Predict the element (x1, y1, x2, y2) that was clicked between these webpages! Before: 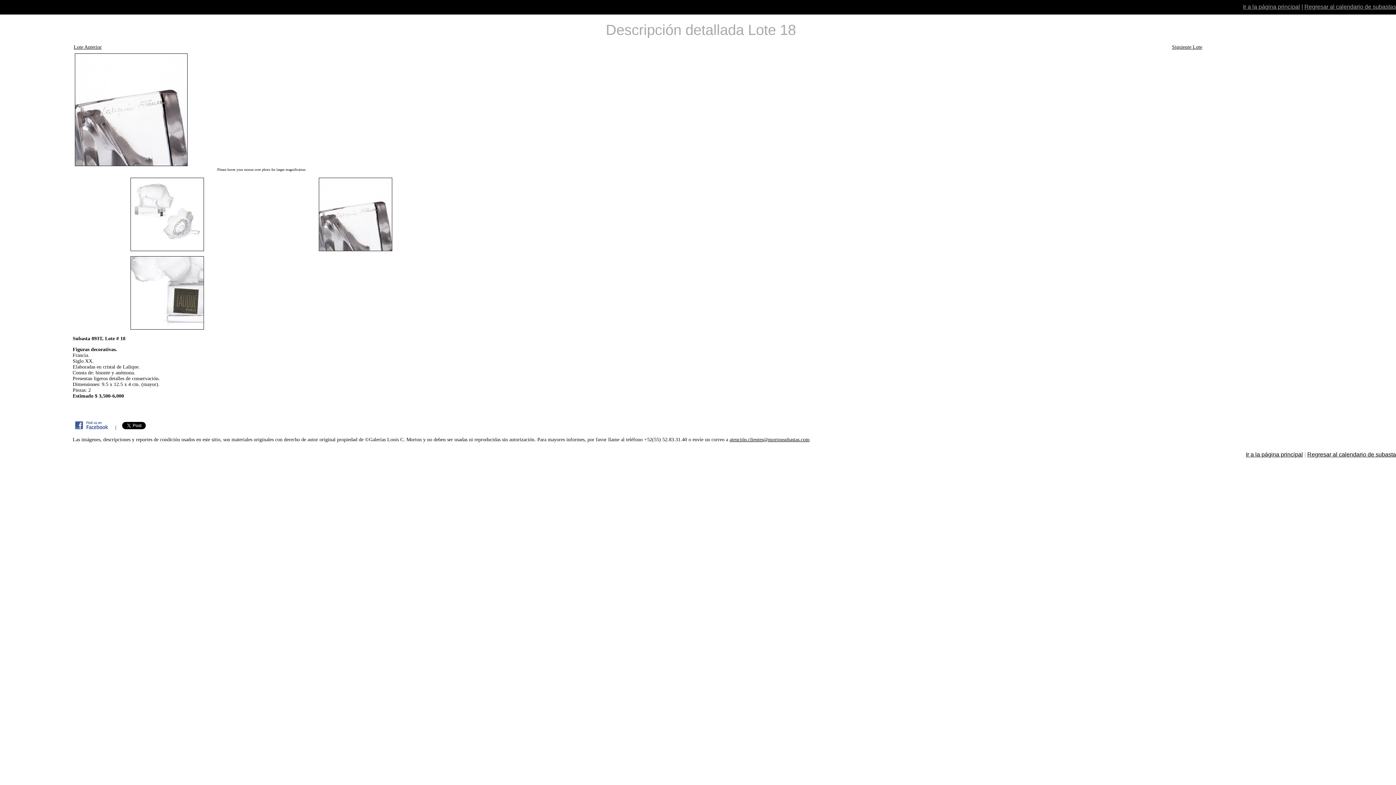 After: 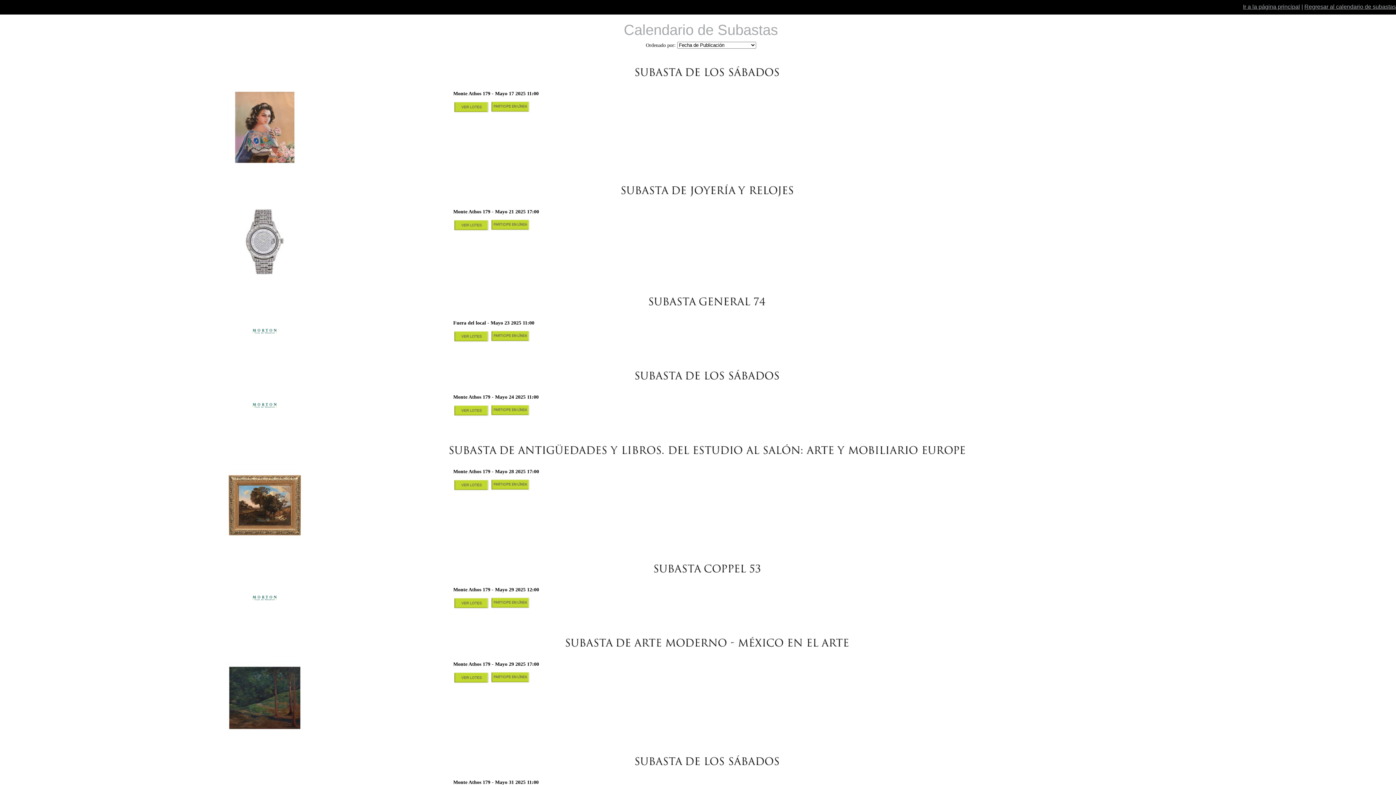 Action: label: Regresar al calendario de subastas bbox: (1304, 3, 1396, 9)